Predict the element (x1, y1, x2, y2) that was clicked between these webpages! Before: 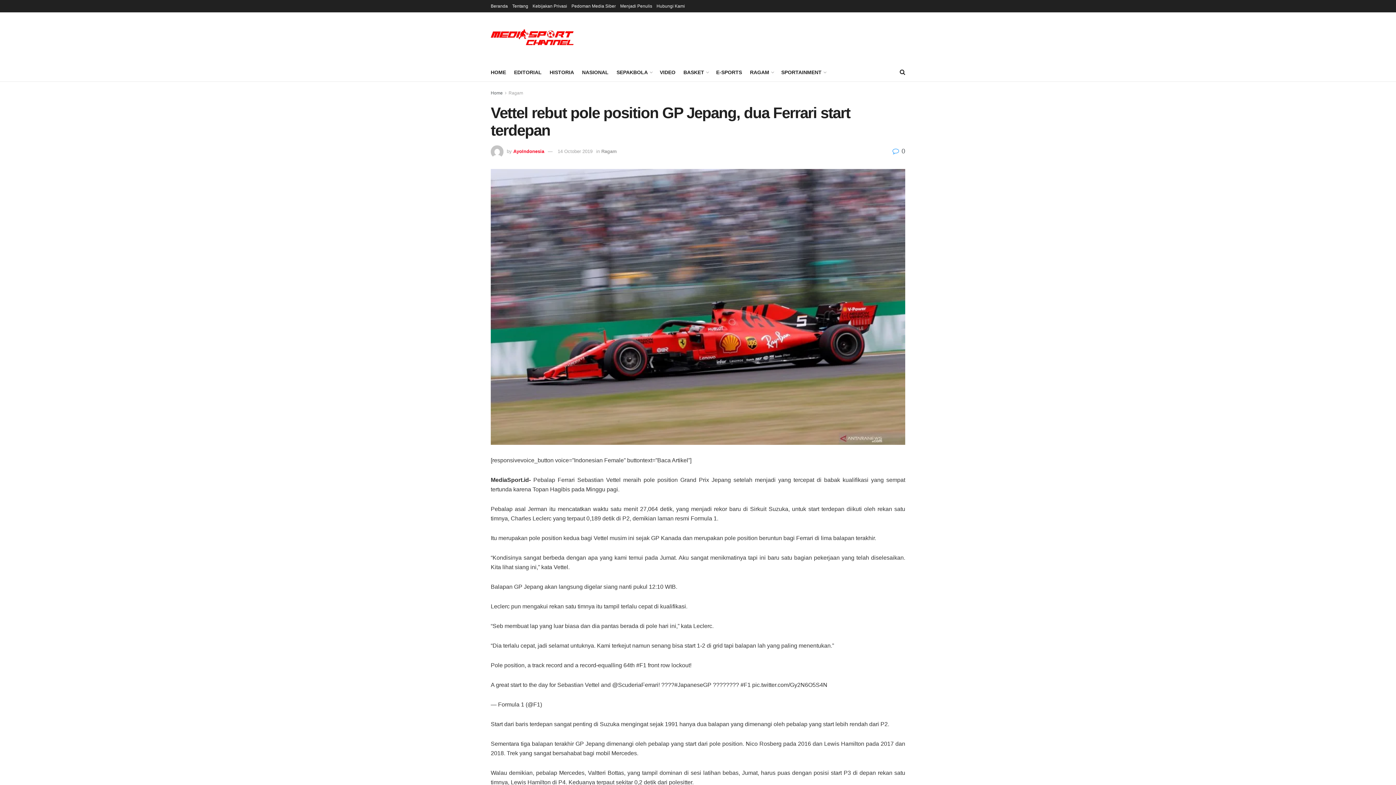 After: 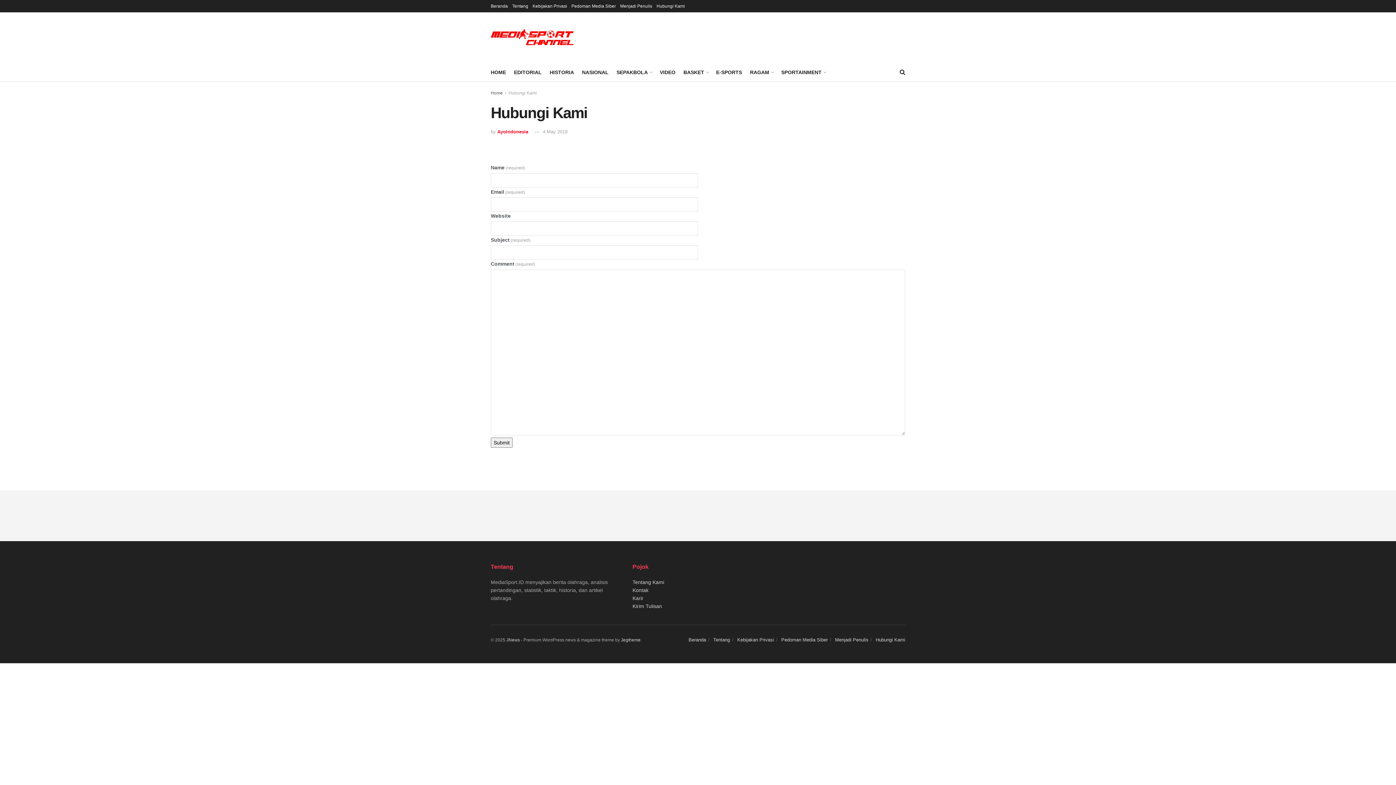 Action: bbox: (656, 0, 685, 12) label: Hubungi Kami